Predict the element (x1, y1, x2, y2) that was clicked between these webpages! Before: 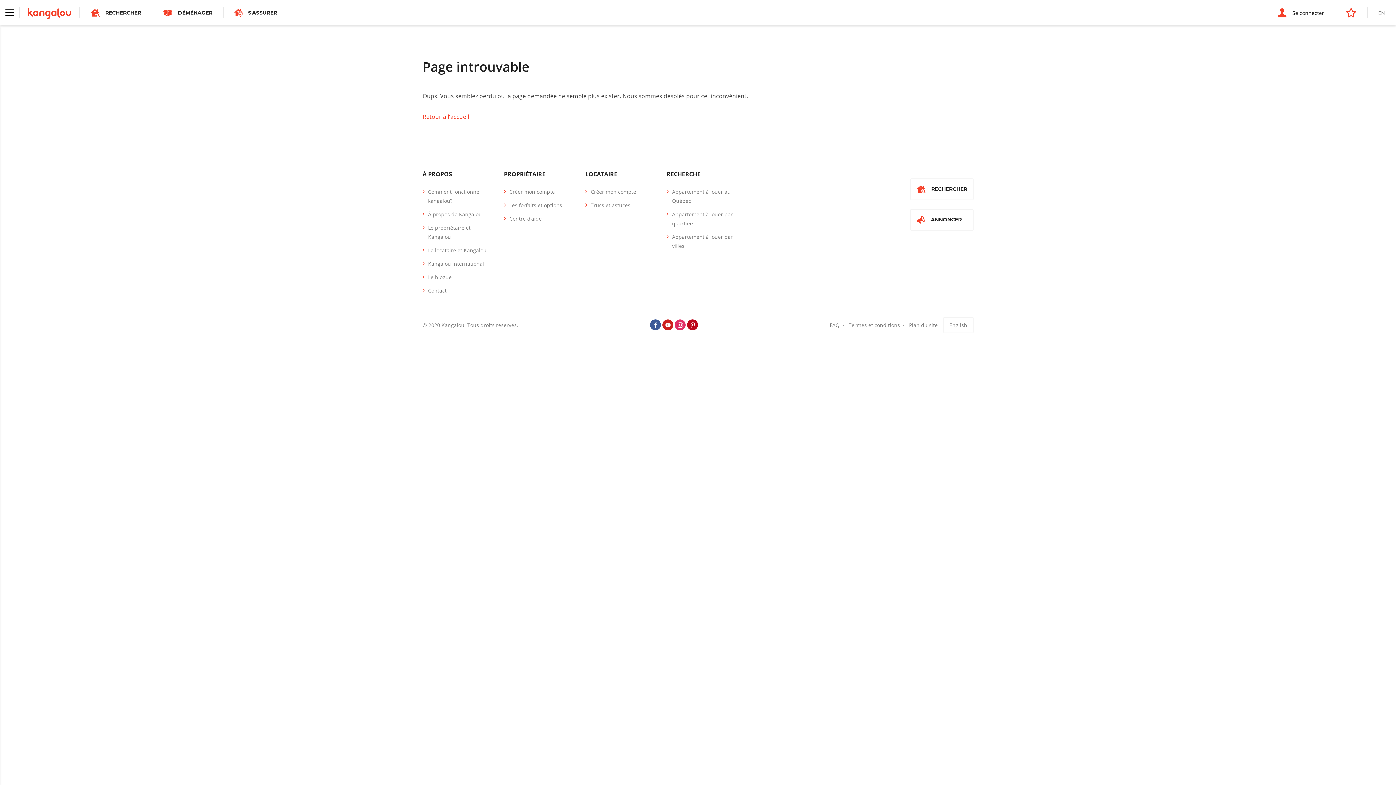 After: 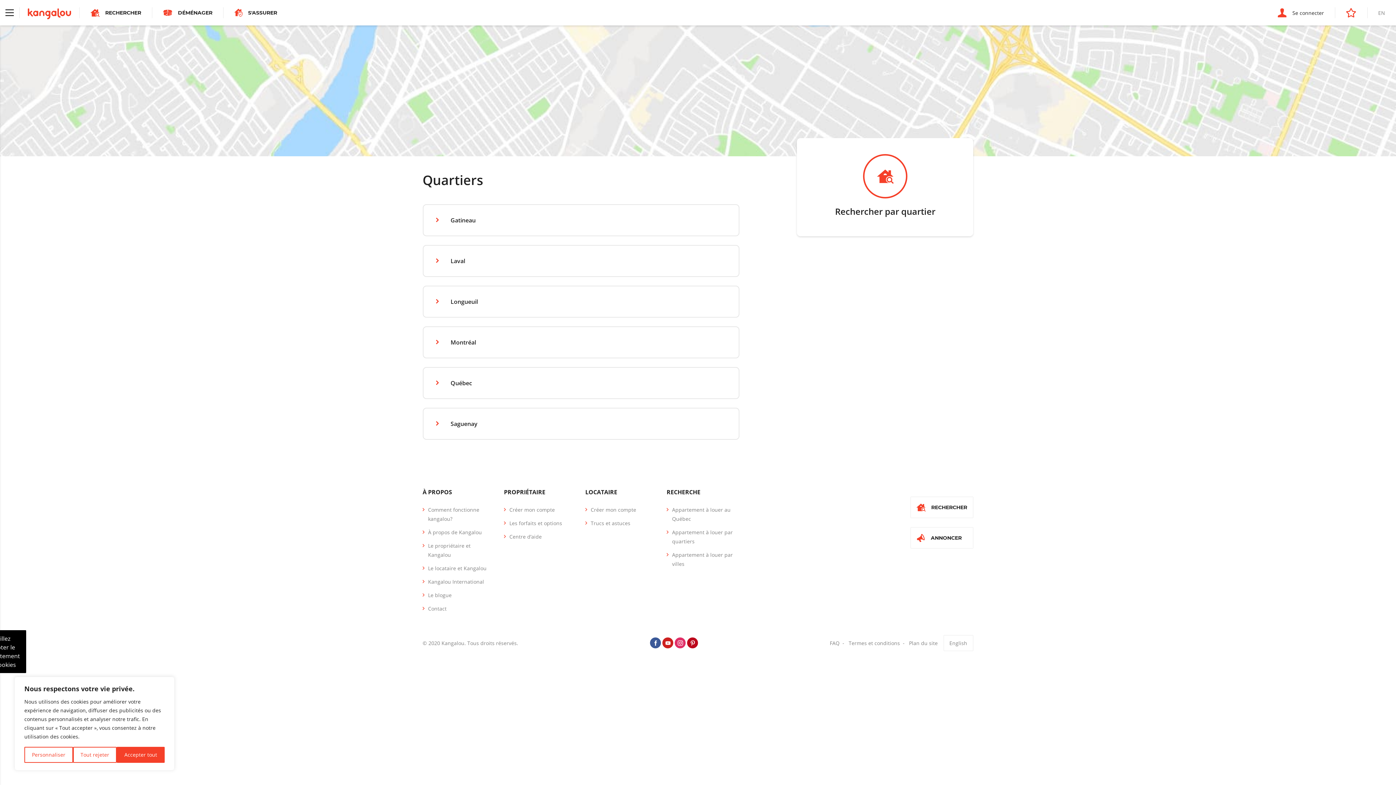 Action: bbox: (672, 209, 737, 227) label: Appartement à louer par quartiers